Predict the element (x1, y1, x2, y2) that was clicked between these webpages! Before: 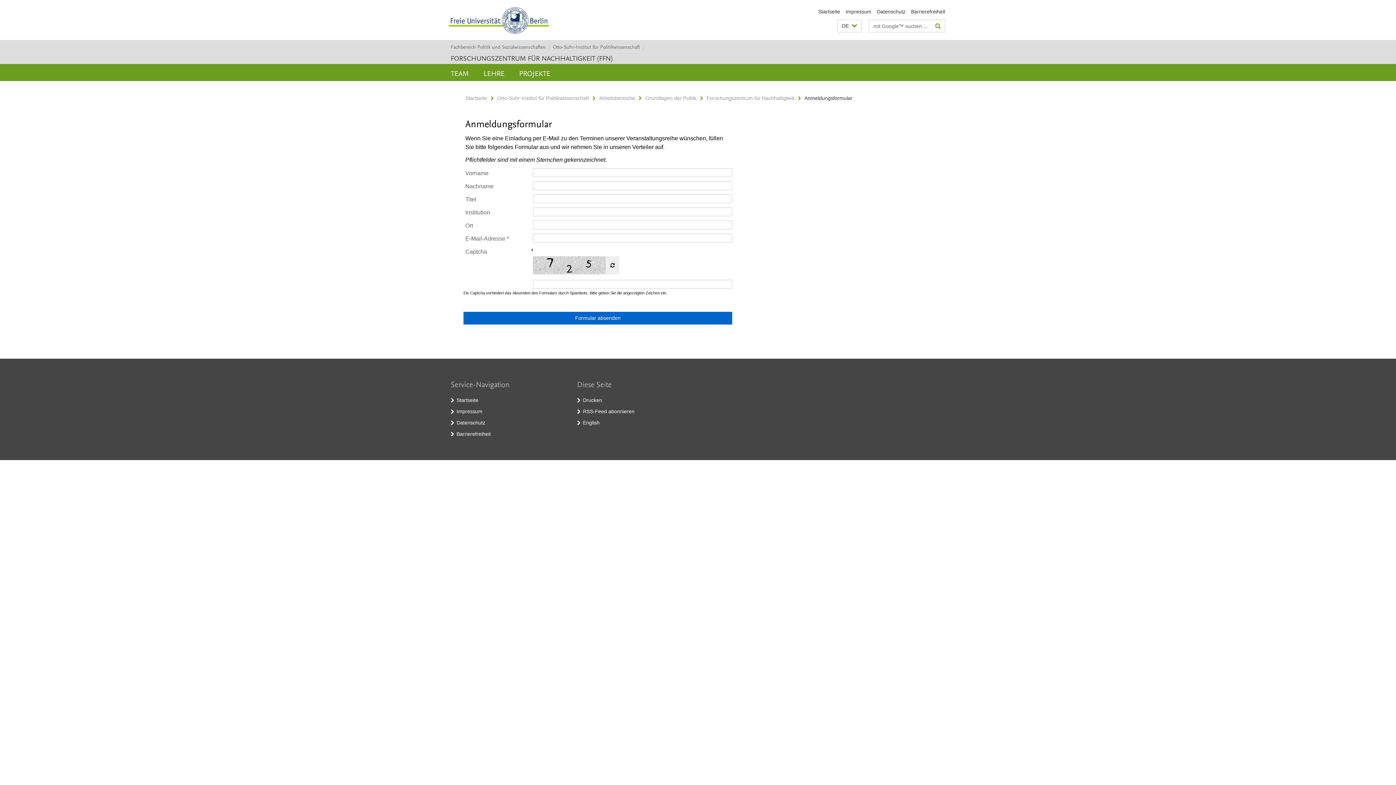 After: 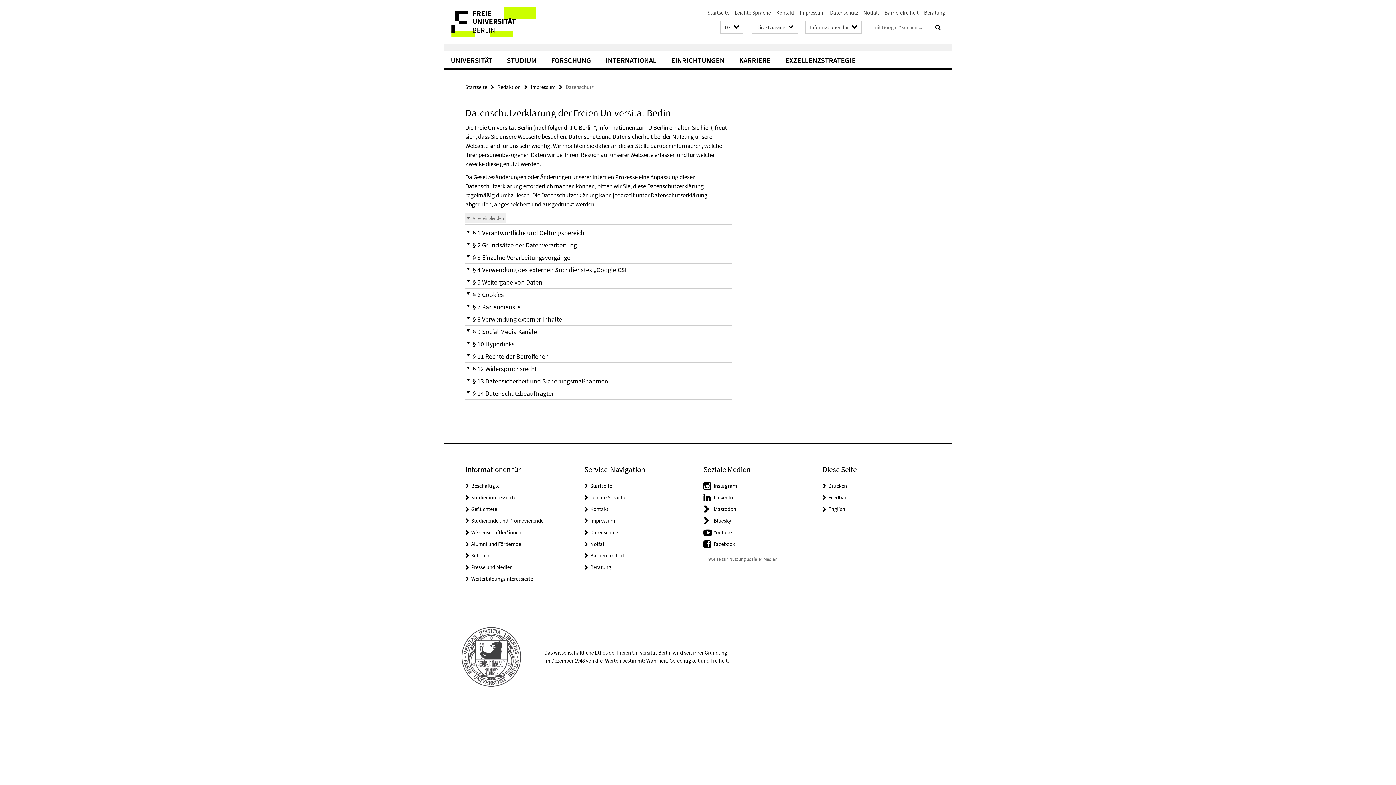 Action: label: Datenschutz bbox: (456, 420, 485, 425)